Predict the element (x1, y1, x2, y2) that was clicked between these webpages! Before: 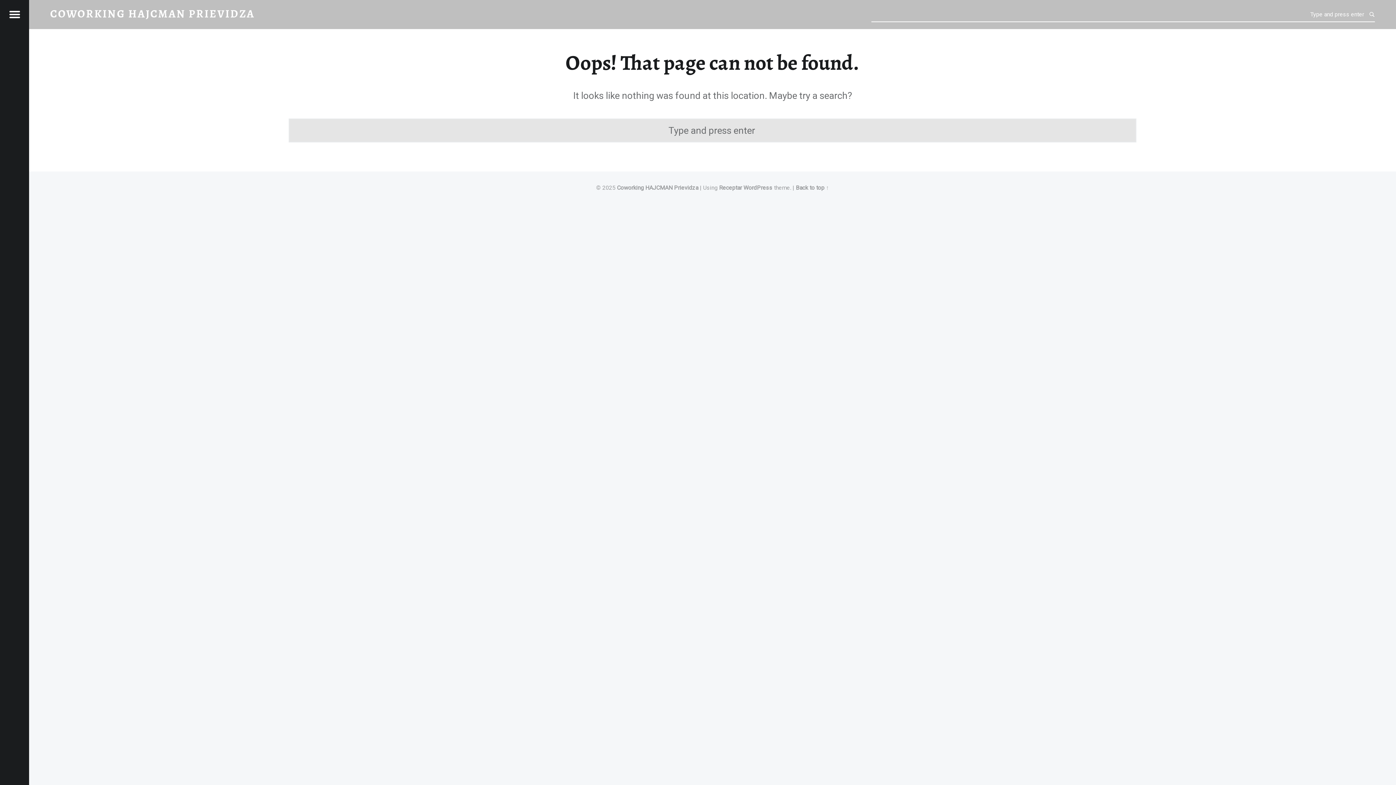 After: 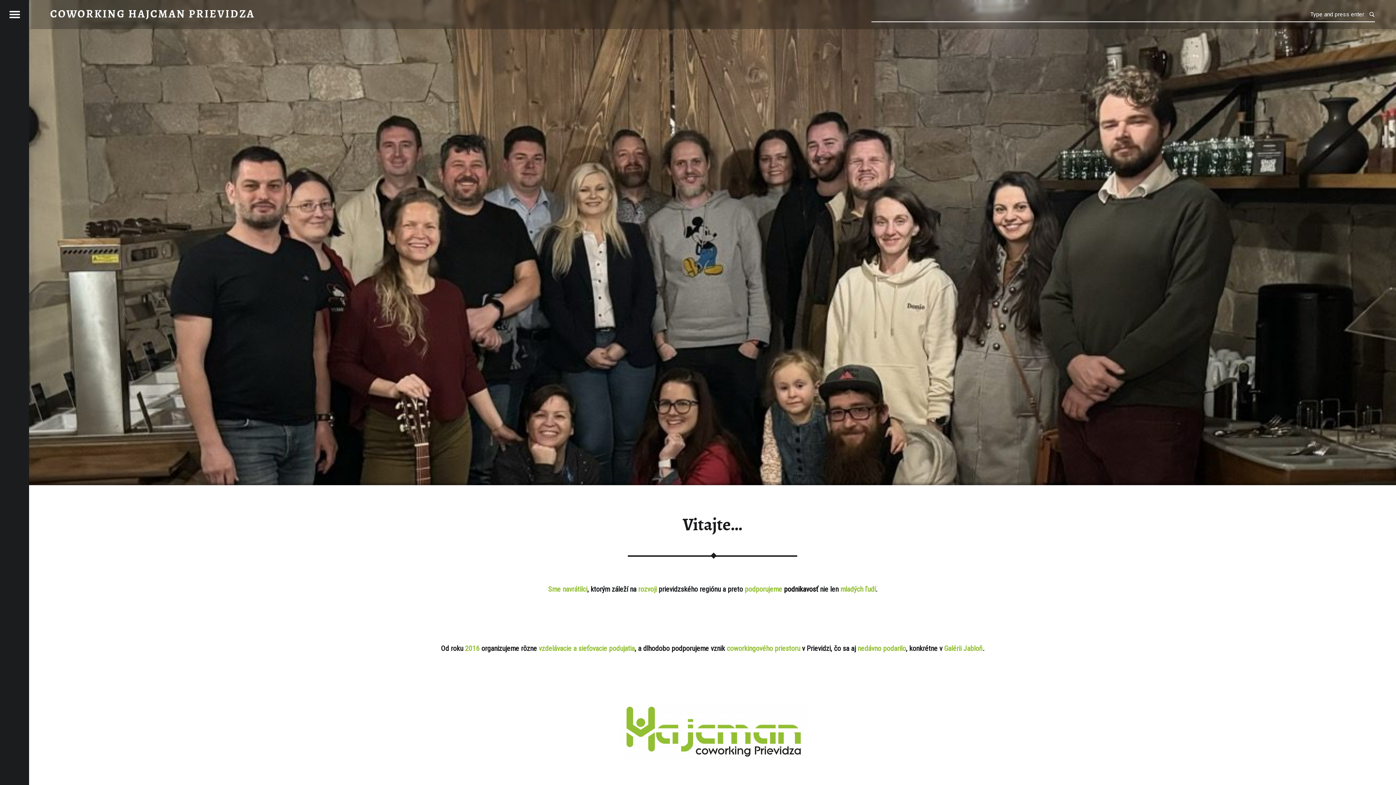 Action: label: COWORKING HAJCMAN PRIEVIDZA bbox: (50, 8, 254, 19)